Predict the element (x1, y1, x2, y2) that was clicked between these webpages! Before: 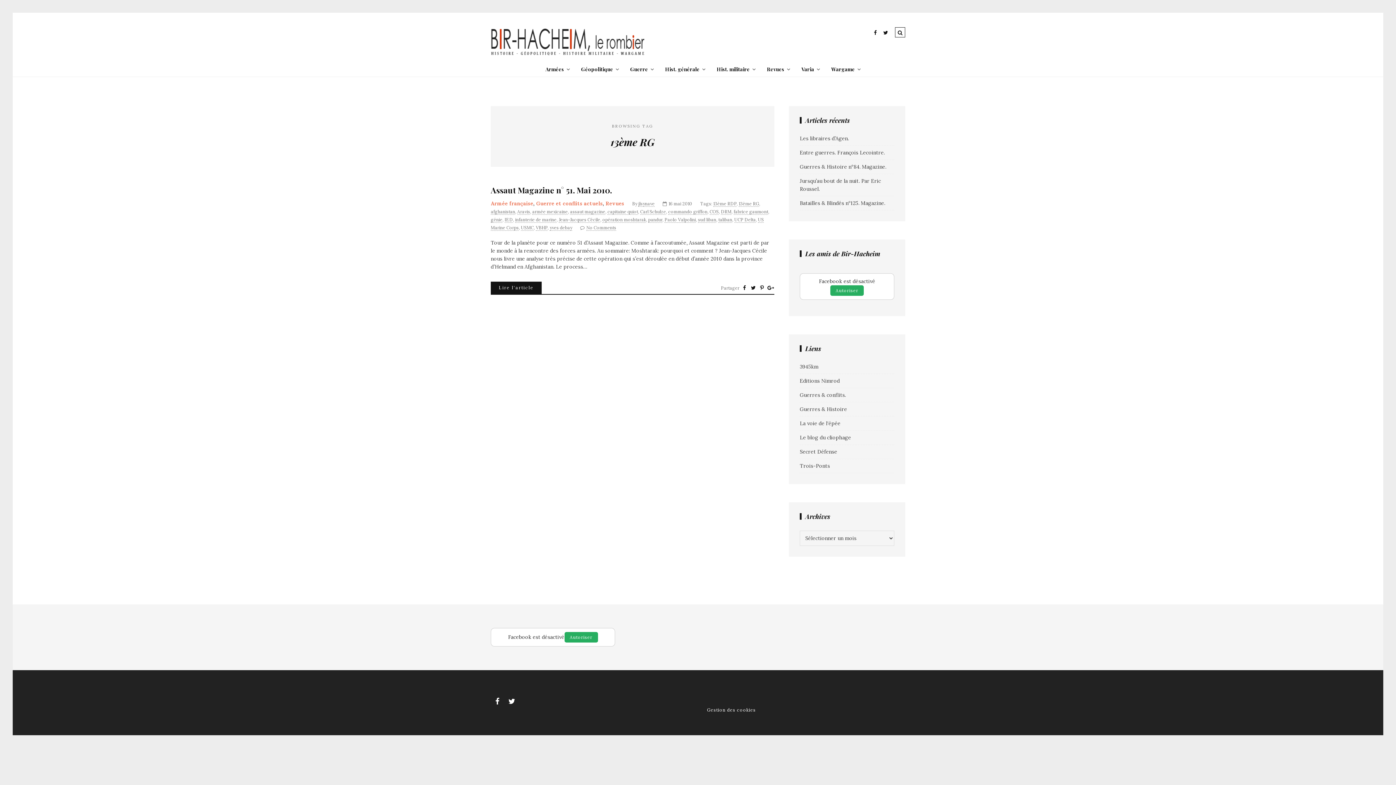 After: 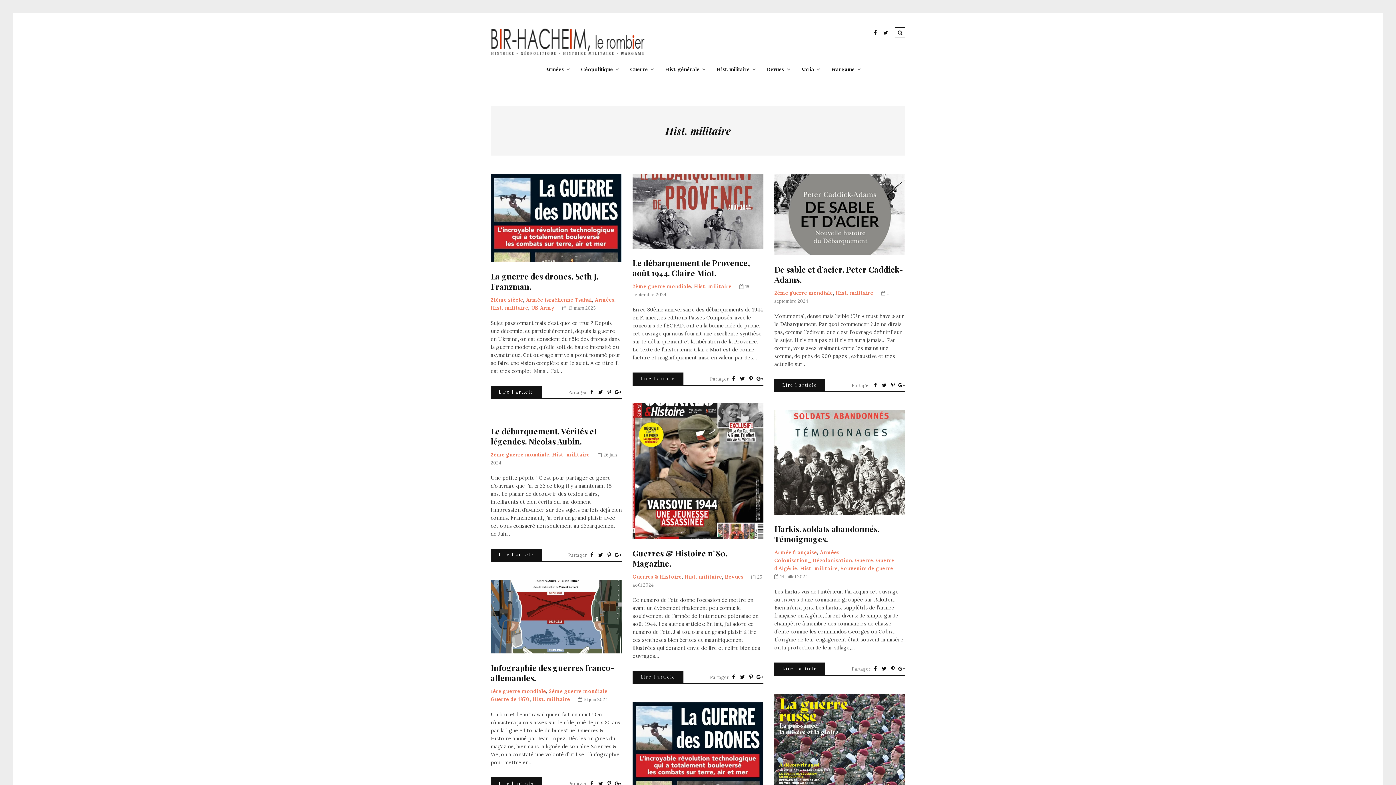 Action: bbox: (716, 62, 755, 76) label: Hist. militaire